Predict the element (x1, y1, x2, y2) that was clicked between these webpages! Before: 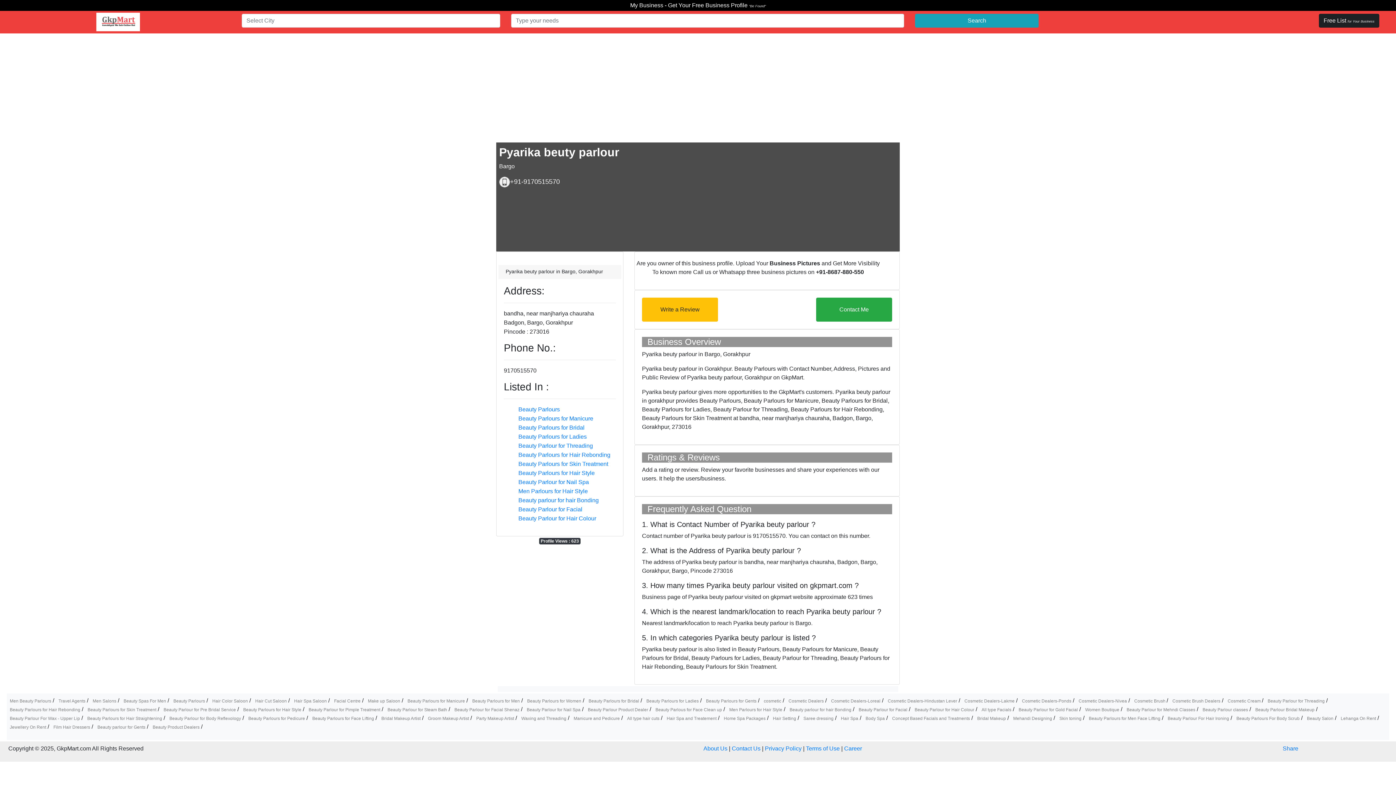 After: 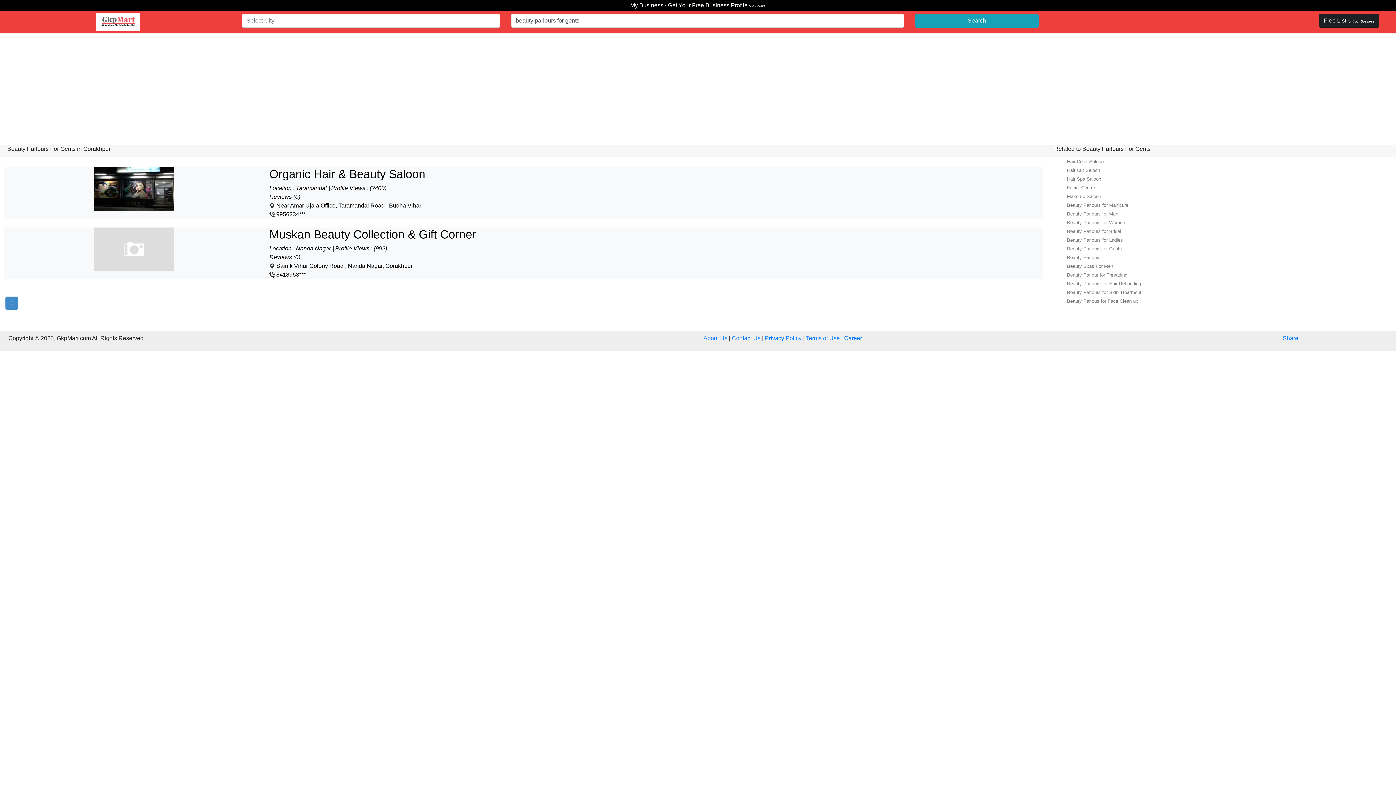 Action: bbox: (706, 698, 756, 704) label: Beauty Parlours for Gents